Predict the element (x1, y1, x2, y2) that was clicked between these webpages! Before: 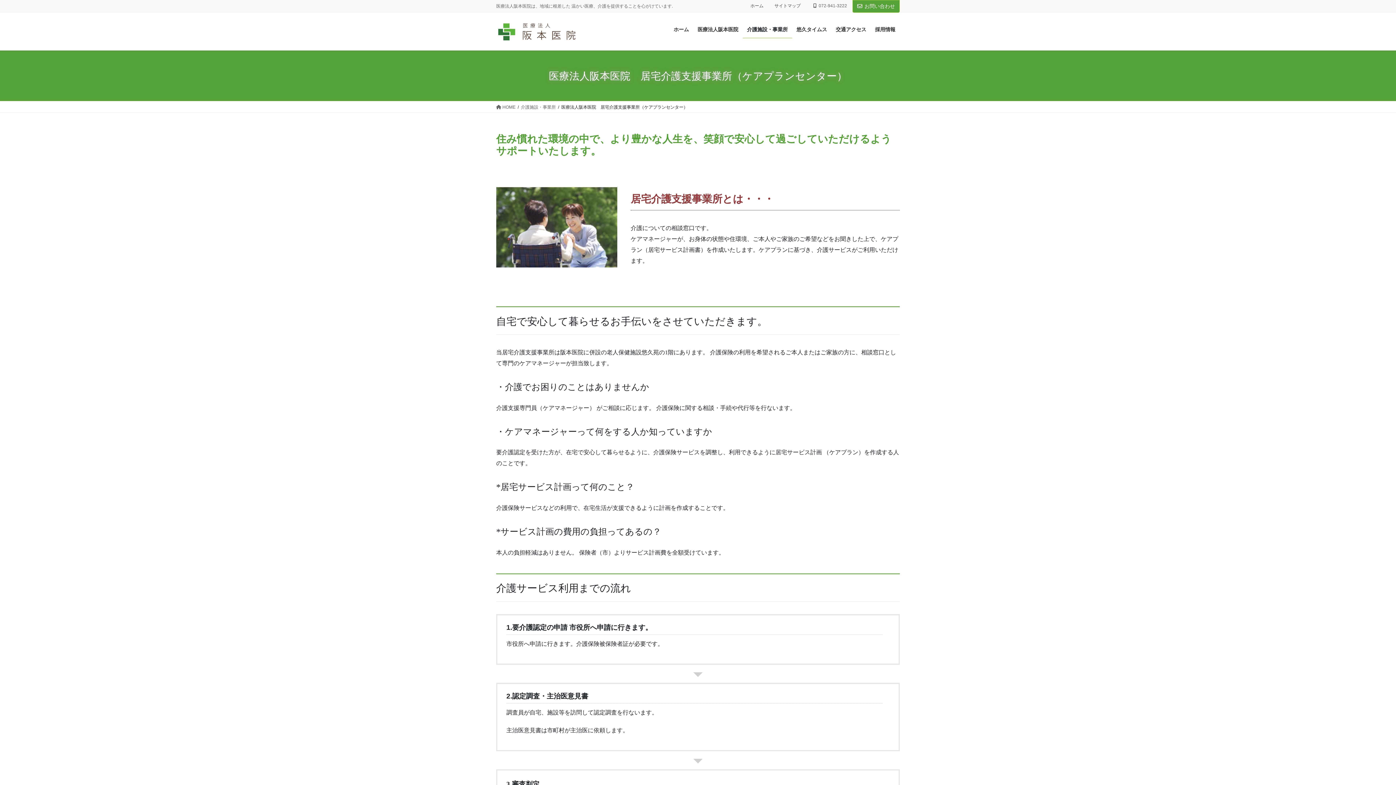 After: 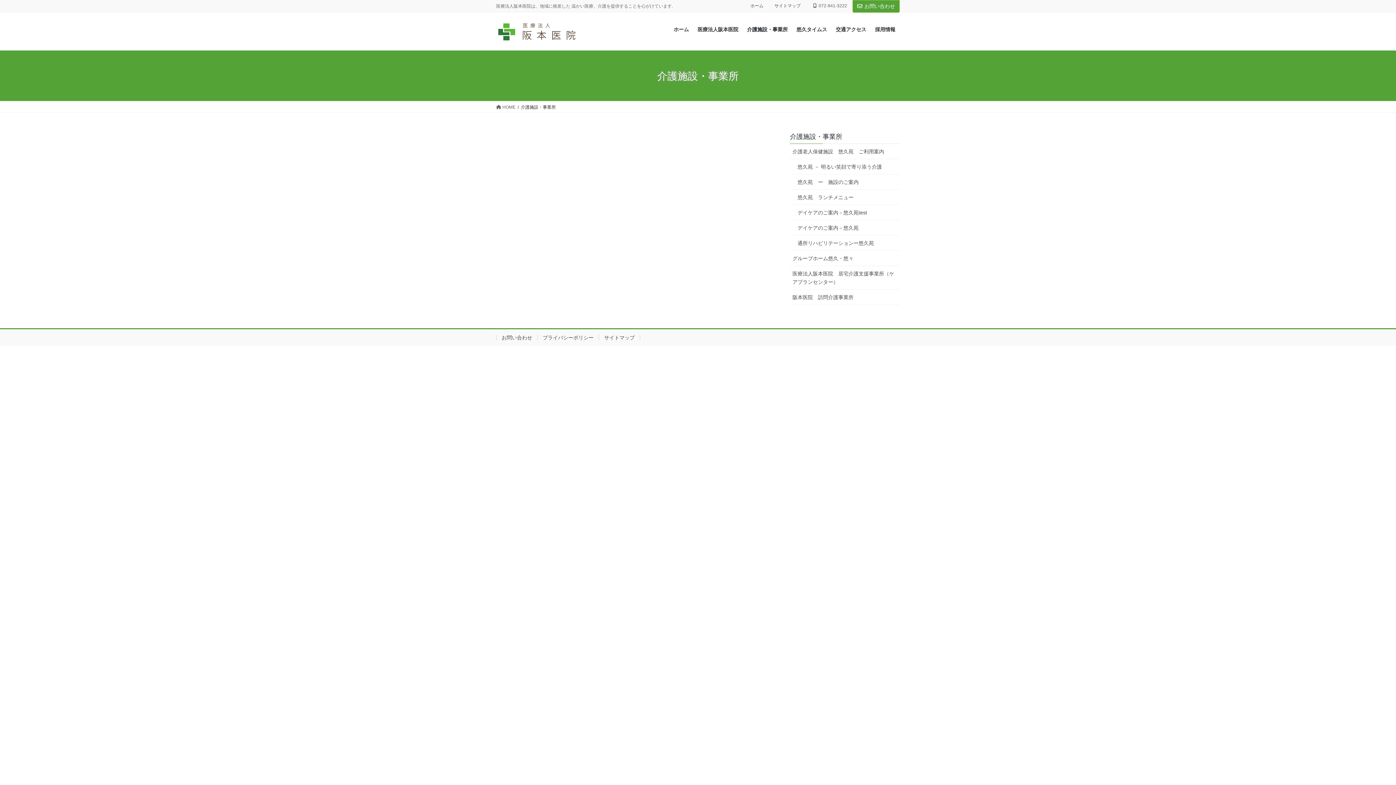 Action: bbox: (521, 103, 556, 110) label: 介護施設・事業所